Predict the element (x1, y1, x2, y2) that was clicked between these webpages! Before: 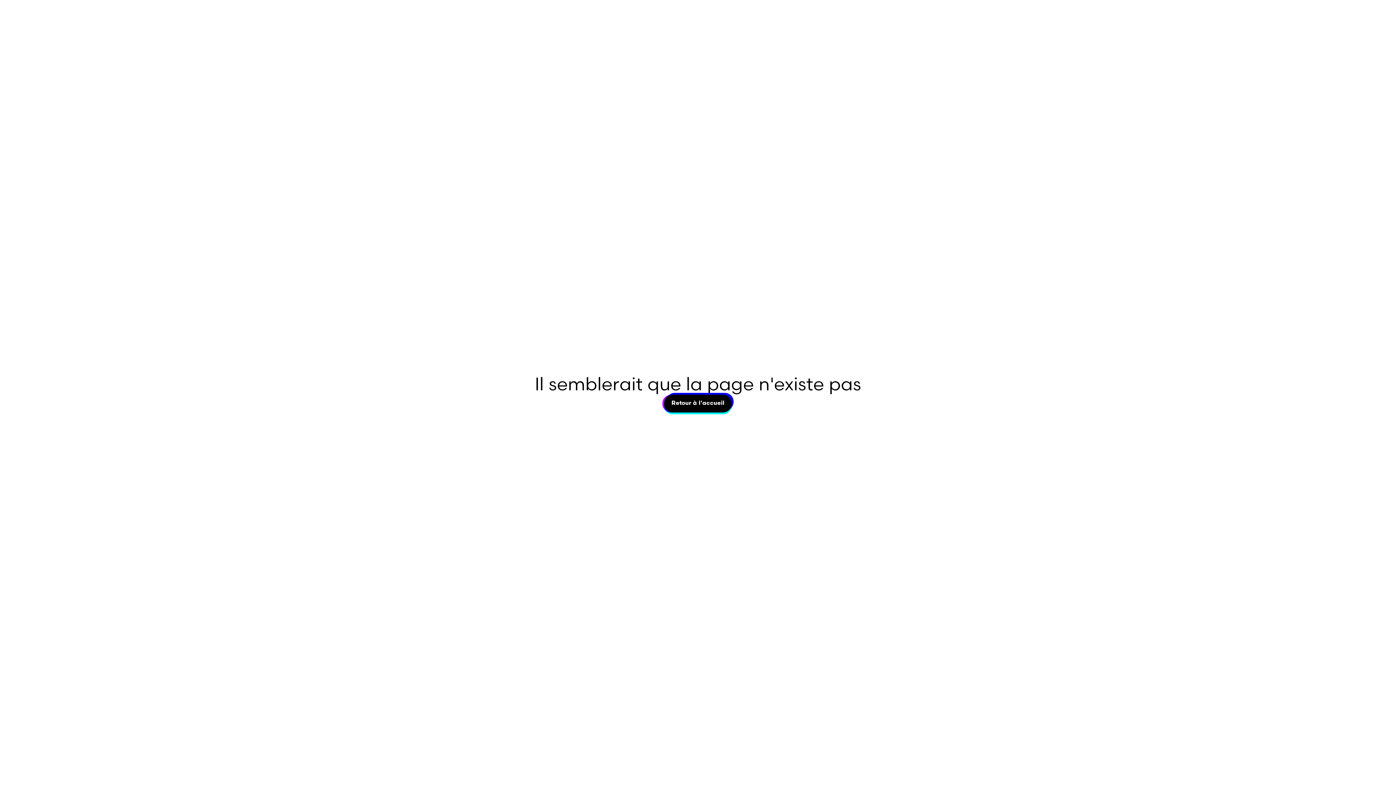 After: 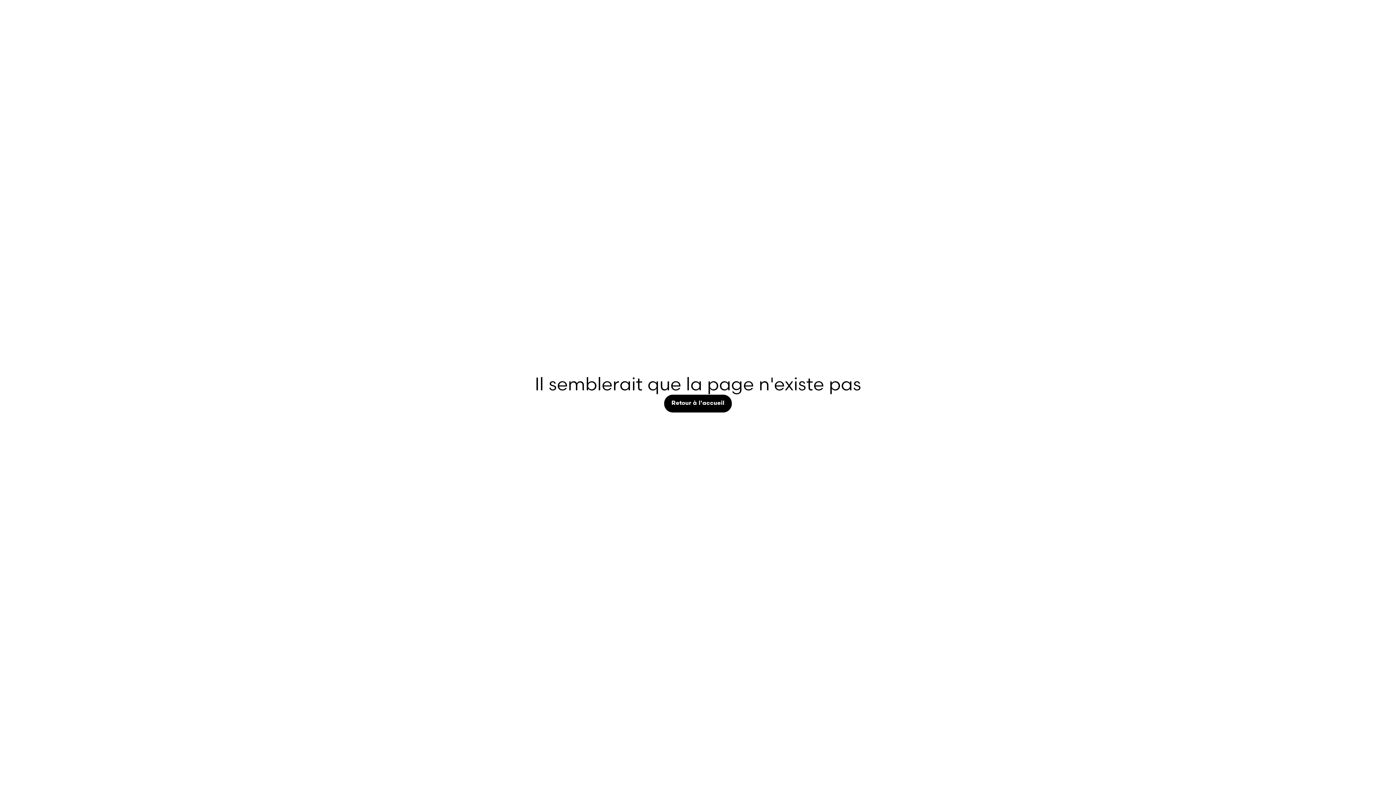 Action: label: Retour à l'accueil
Retour à l'accueil bbox: (664, 394, 731, 412)